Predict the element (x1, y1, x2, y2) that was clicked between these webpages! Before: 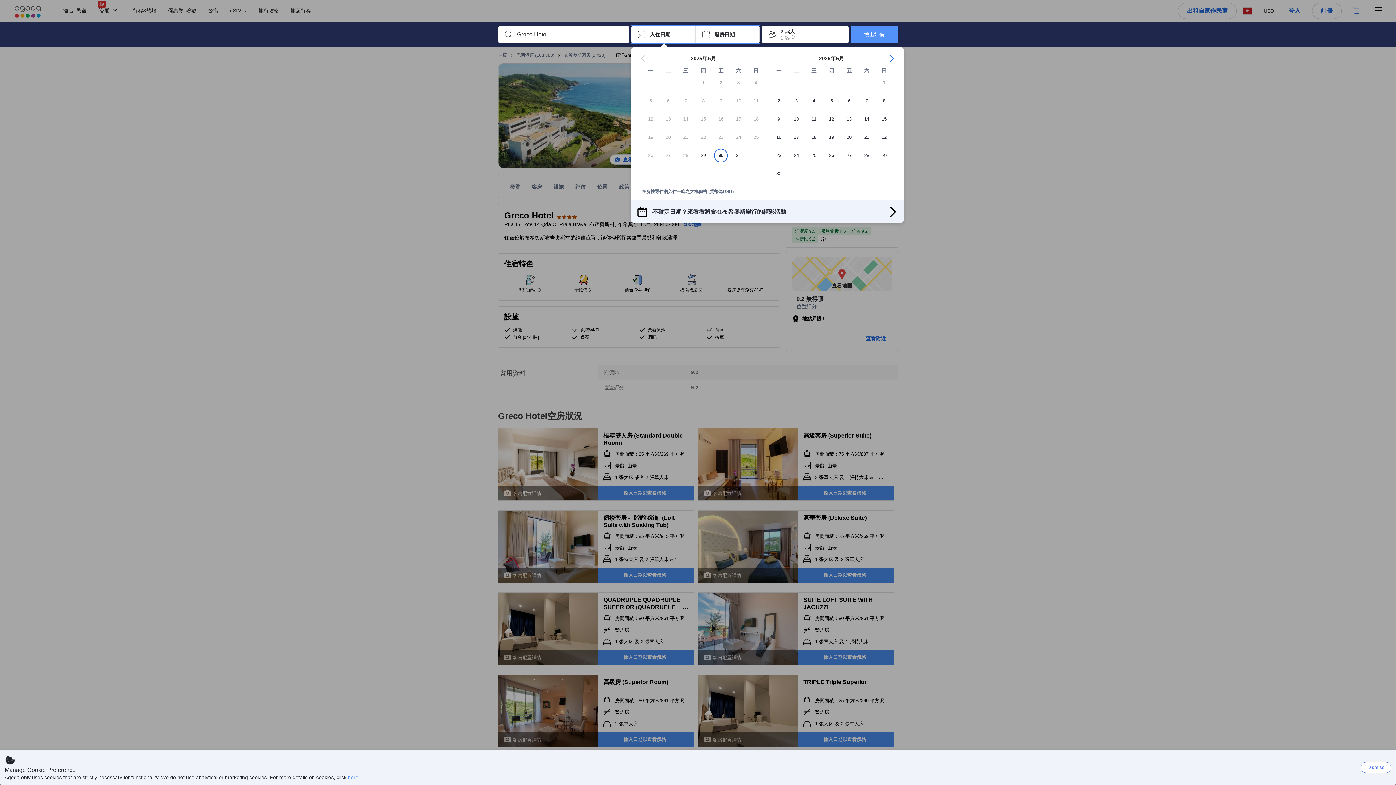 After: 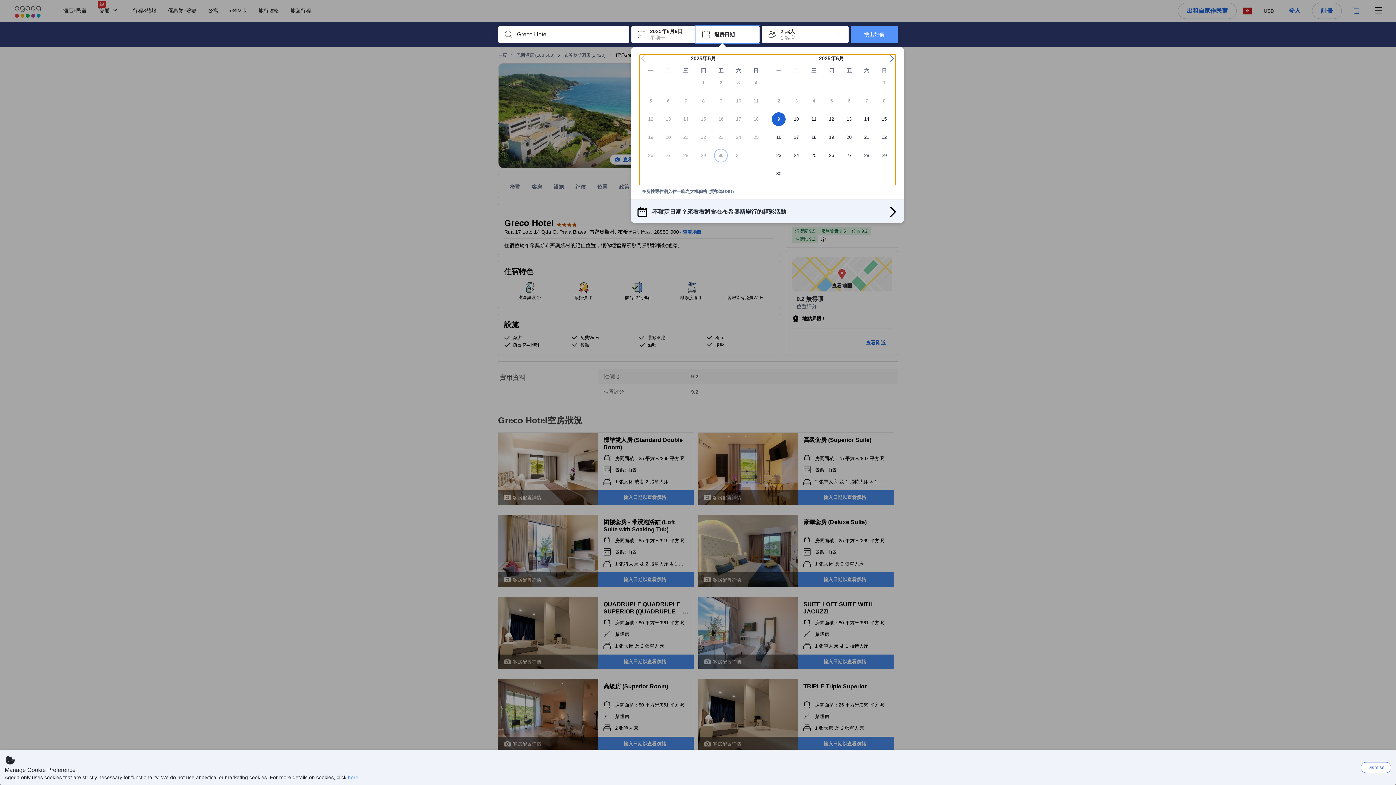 Action: label: 9 bbox: (770, 112, 787, 130)